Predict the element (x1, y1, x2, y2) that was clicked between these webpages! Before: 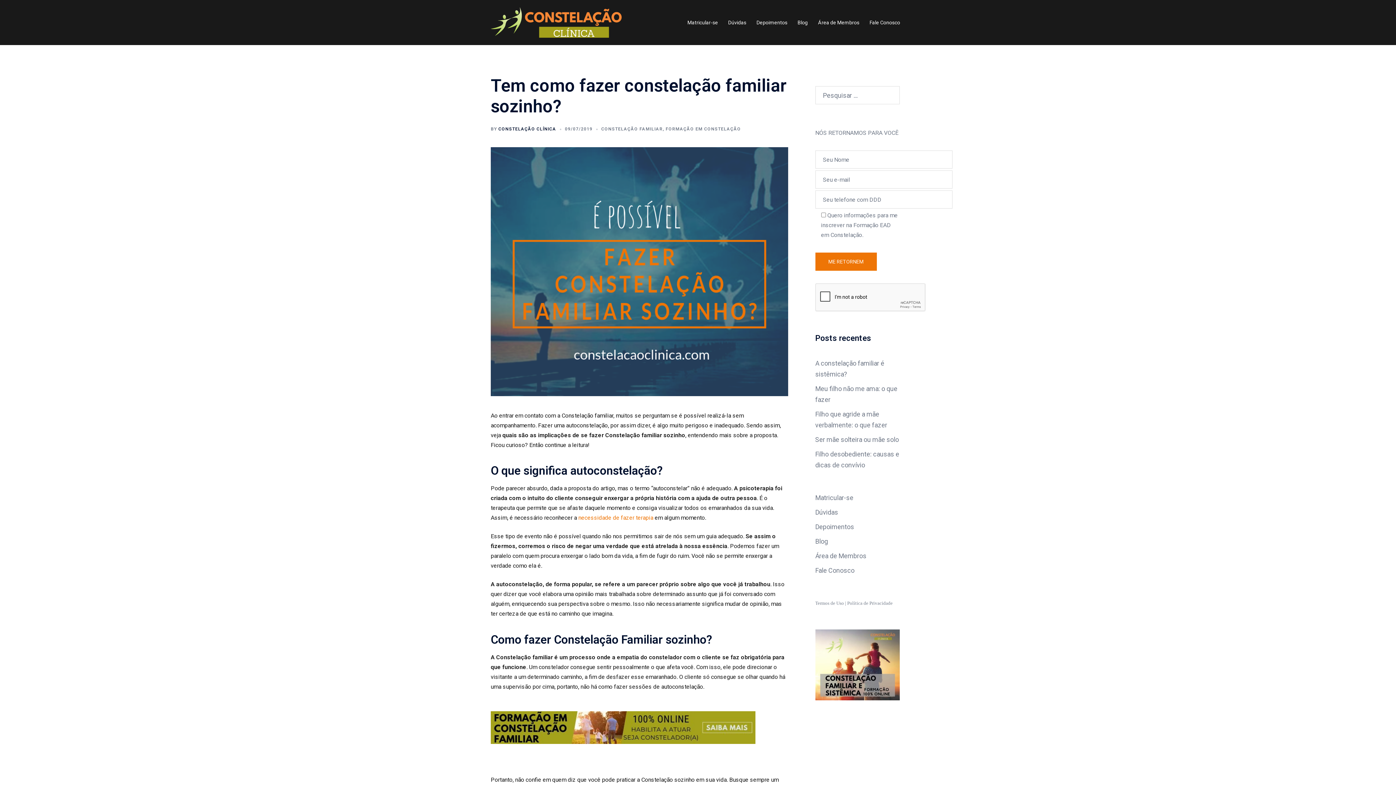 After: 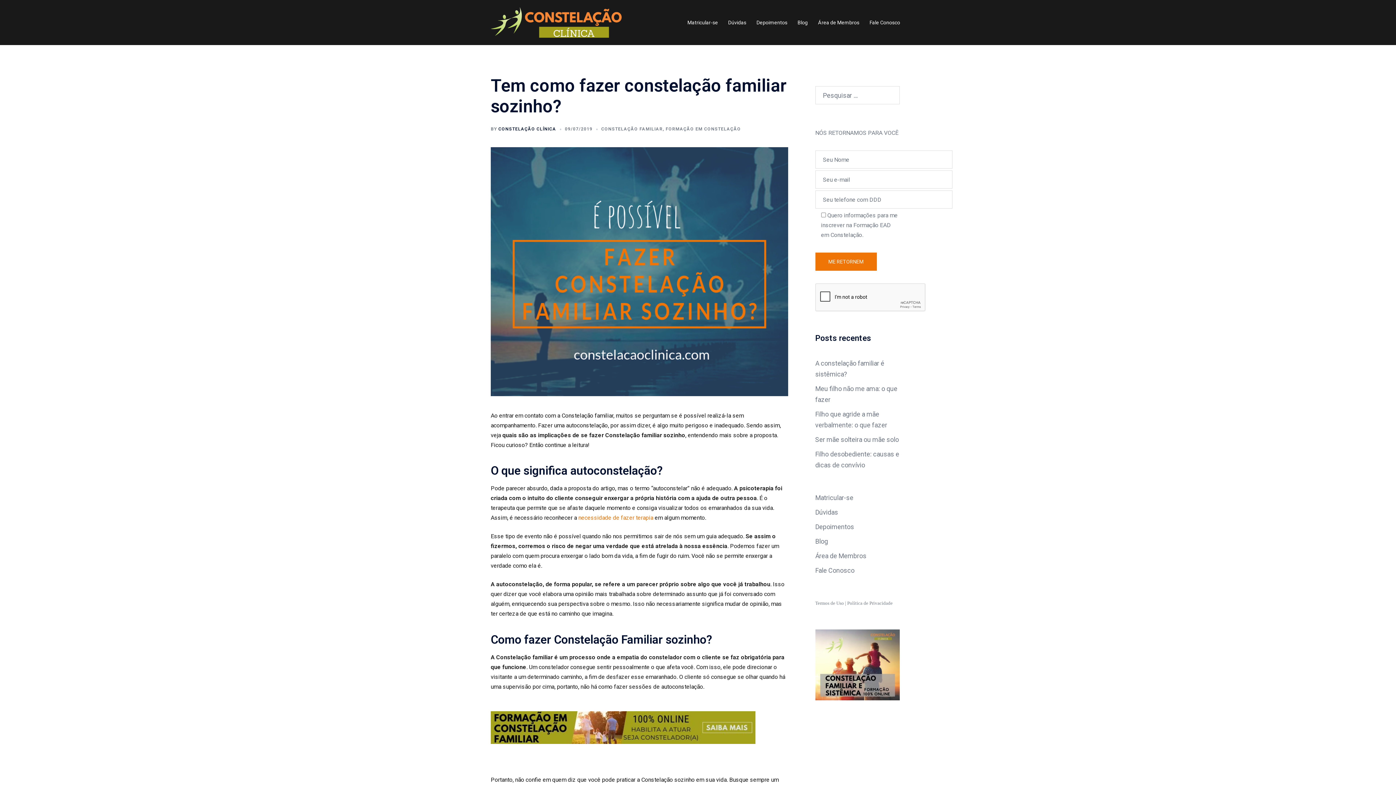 Action: label: 09/07/2019 bbox: (565, 126, 592, 131)